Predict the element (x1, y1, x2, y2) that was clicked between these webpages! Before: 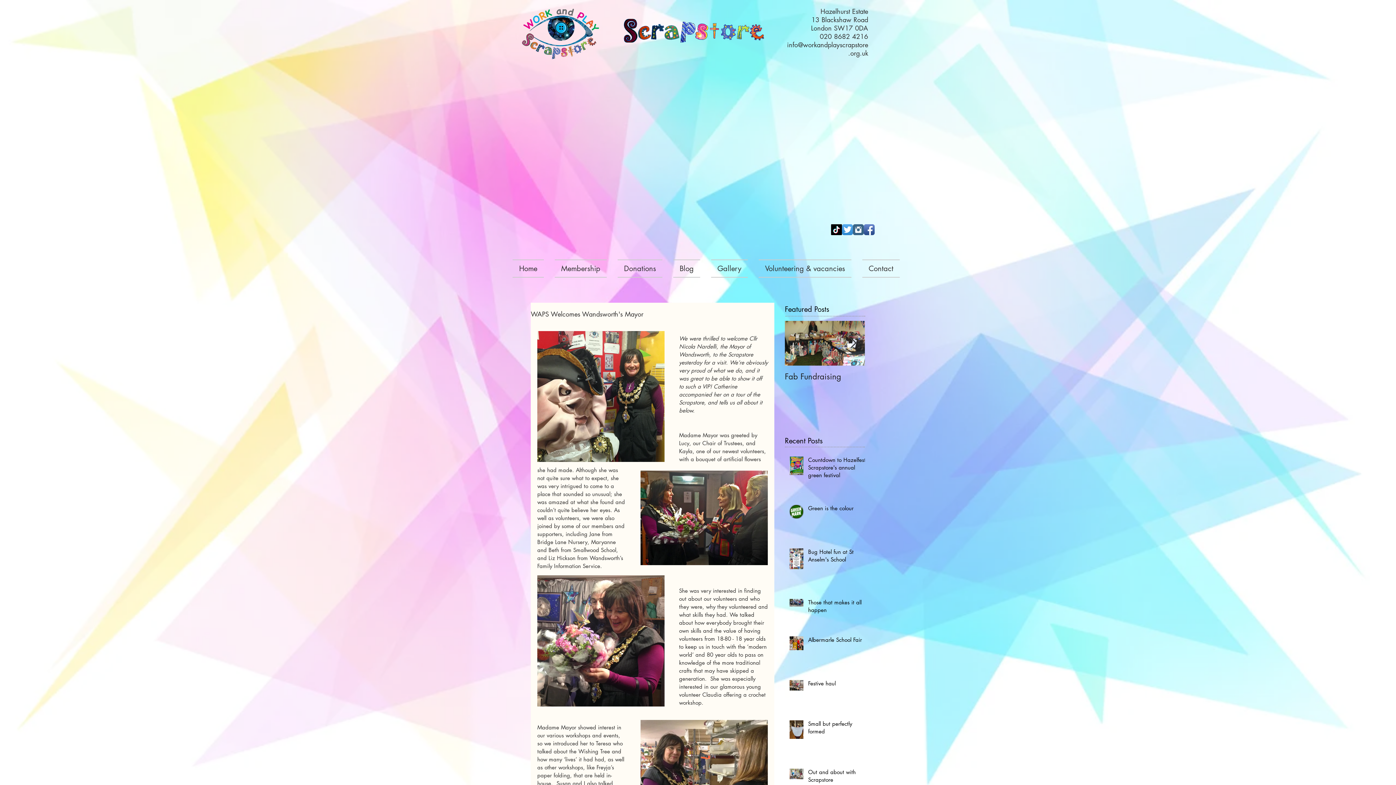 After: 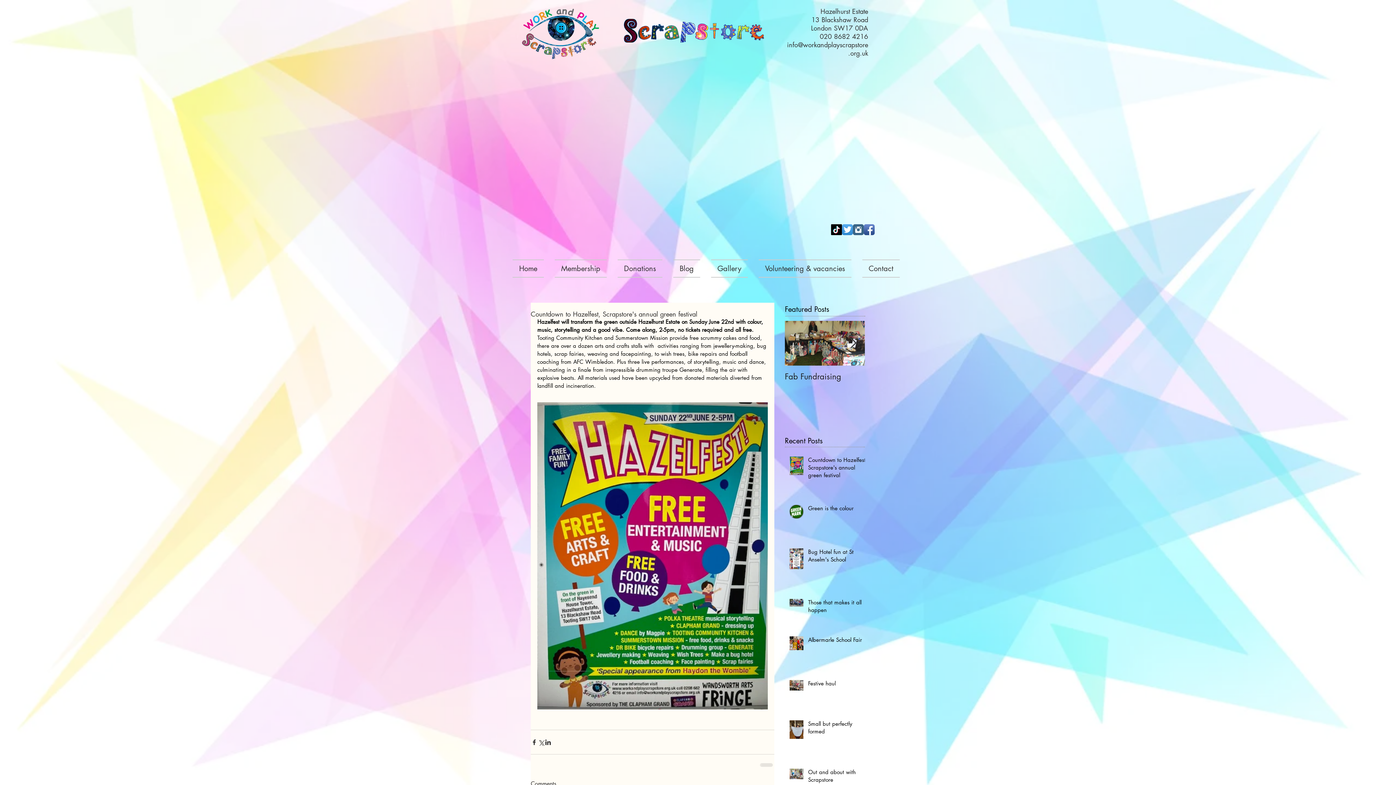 Action: bbox: (808, 456, 869, 482) label: Countdown to Hazelfest, Scrapstore's annual green festival